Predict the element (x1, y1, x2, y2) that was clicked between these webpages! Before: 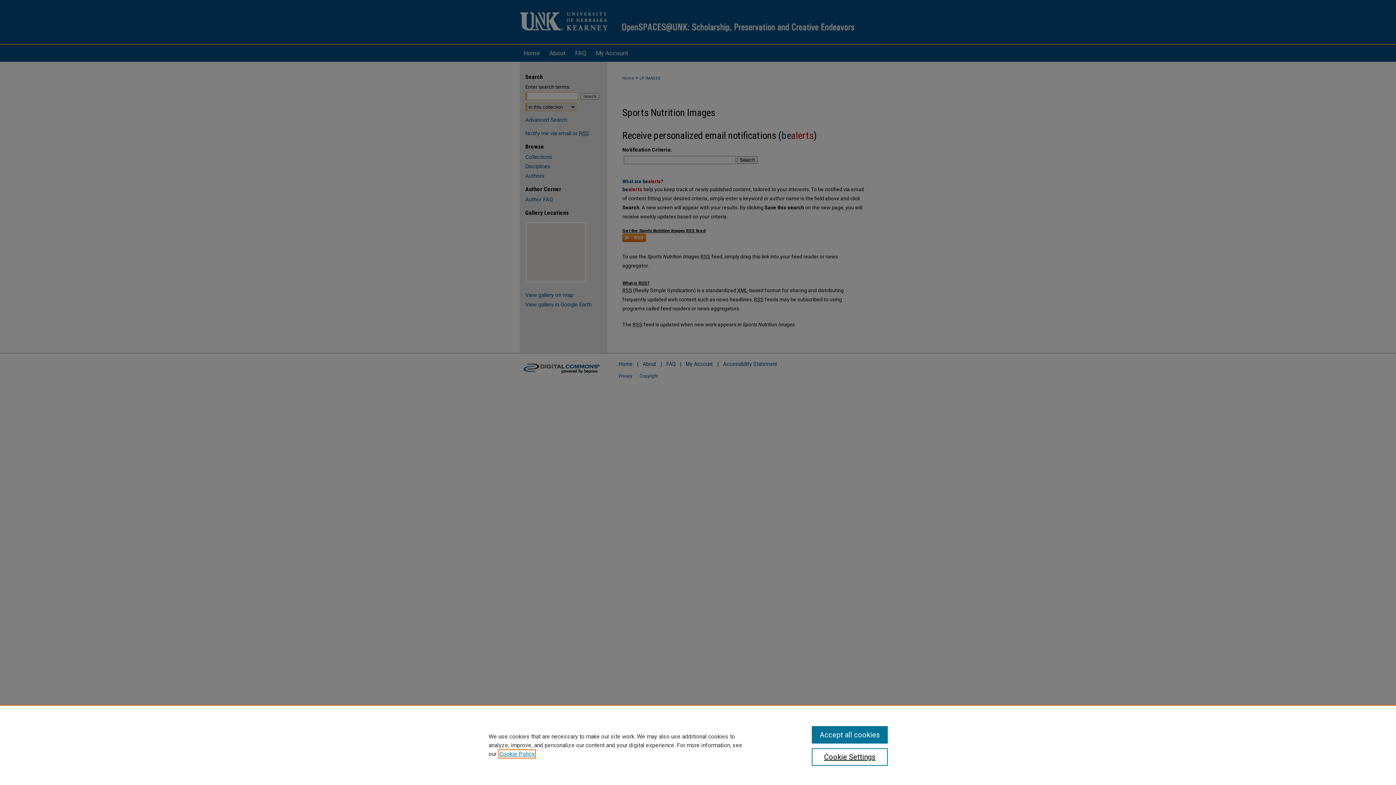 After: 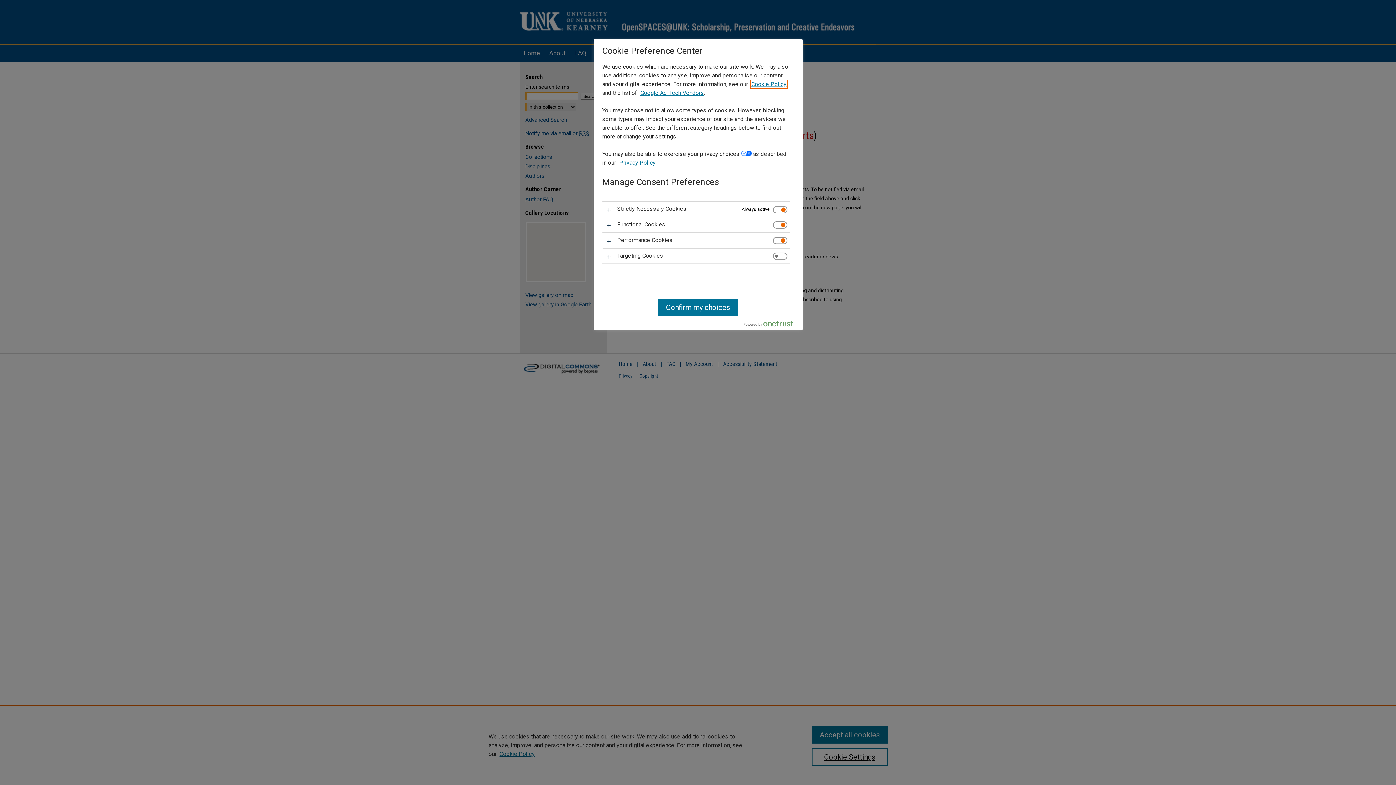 Action: label: Cookie Settings bbox: (811, 748, 887, 766)